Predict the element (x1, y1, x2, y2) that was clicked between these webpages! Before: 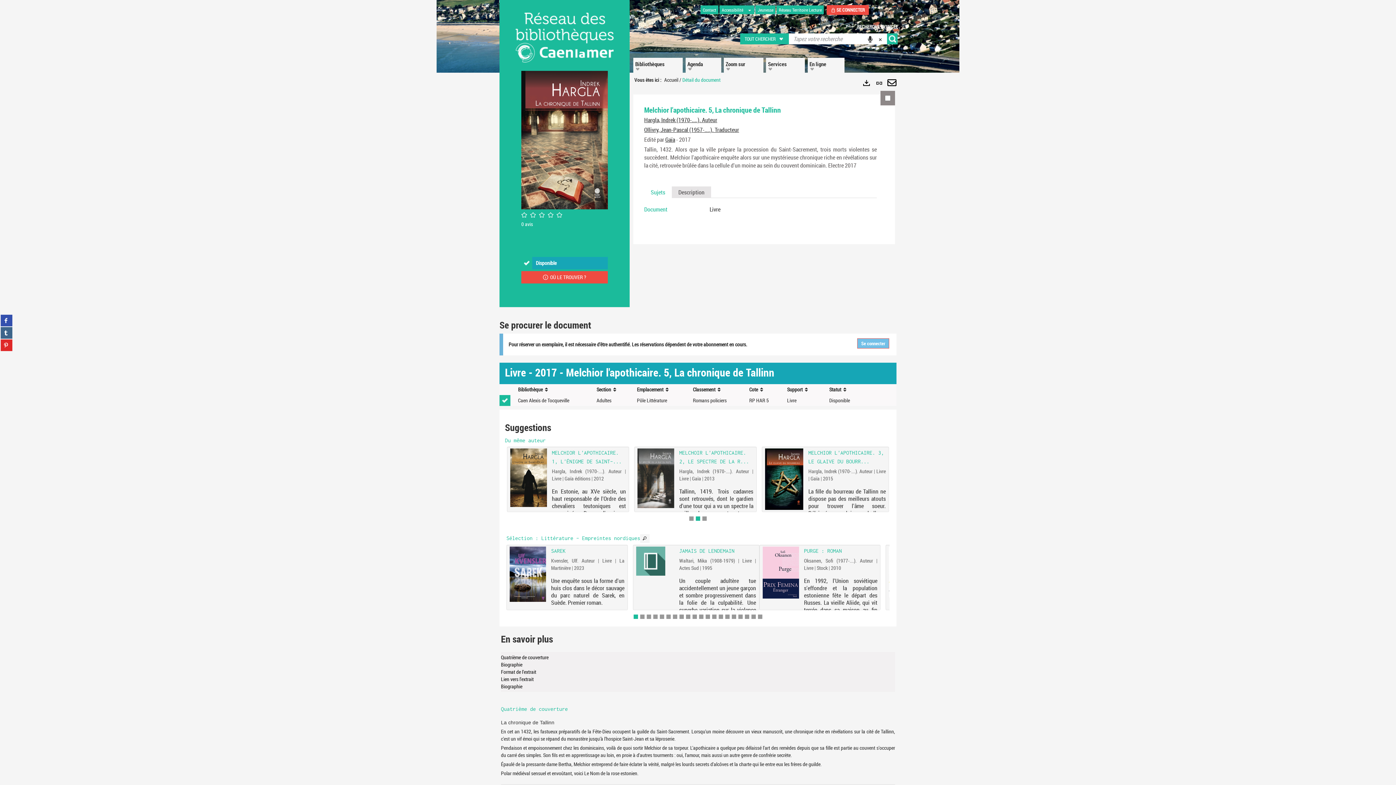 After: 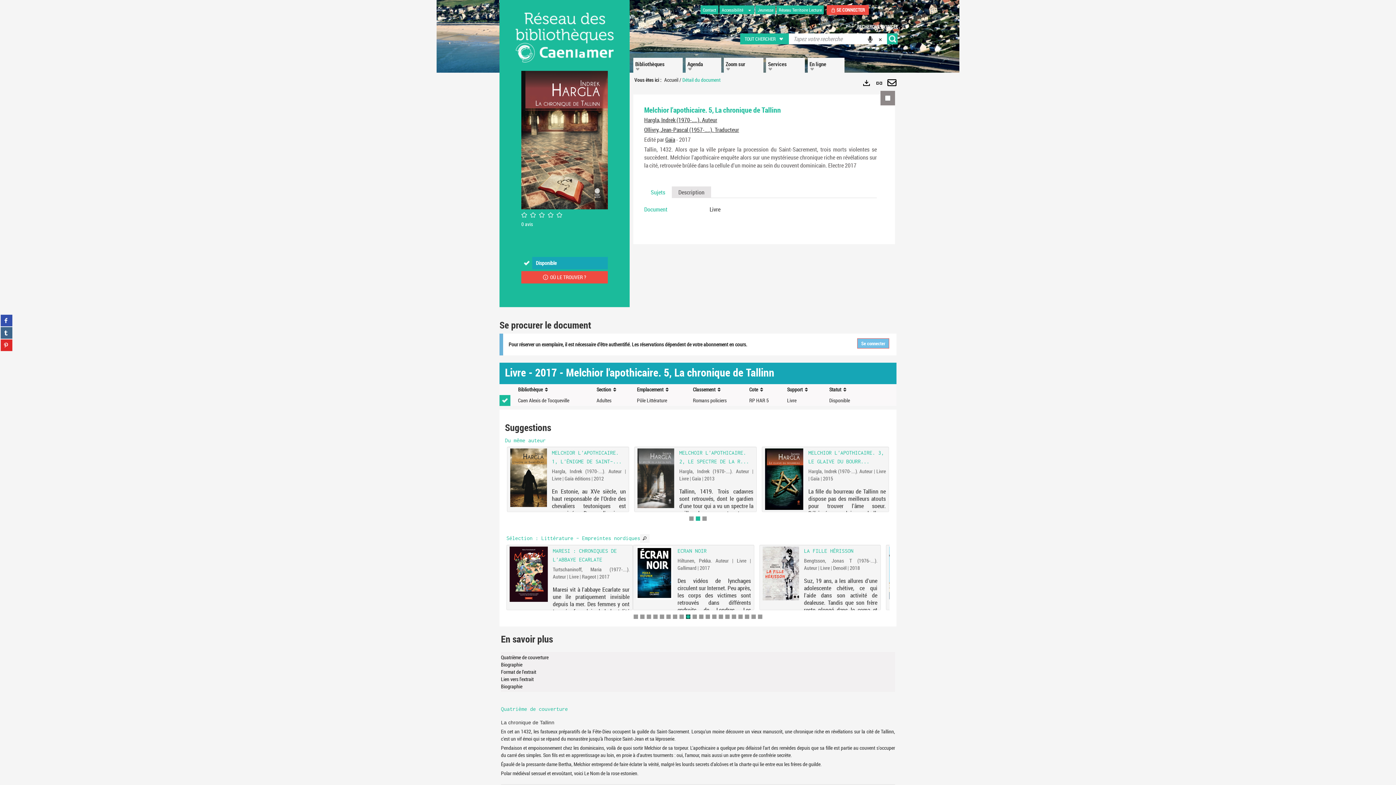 Action: label: Afficher le contenu 9 bbox: (686, 615, 690, 619)